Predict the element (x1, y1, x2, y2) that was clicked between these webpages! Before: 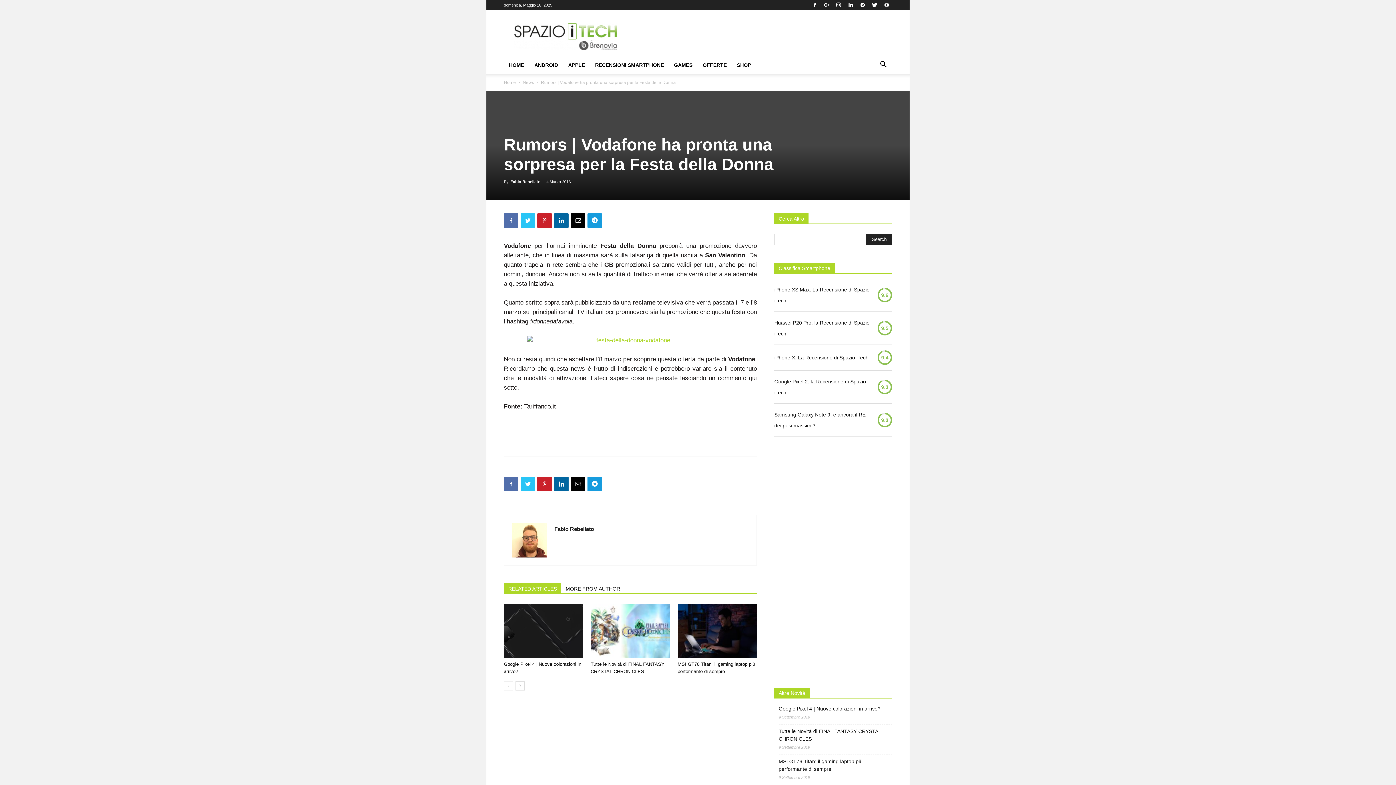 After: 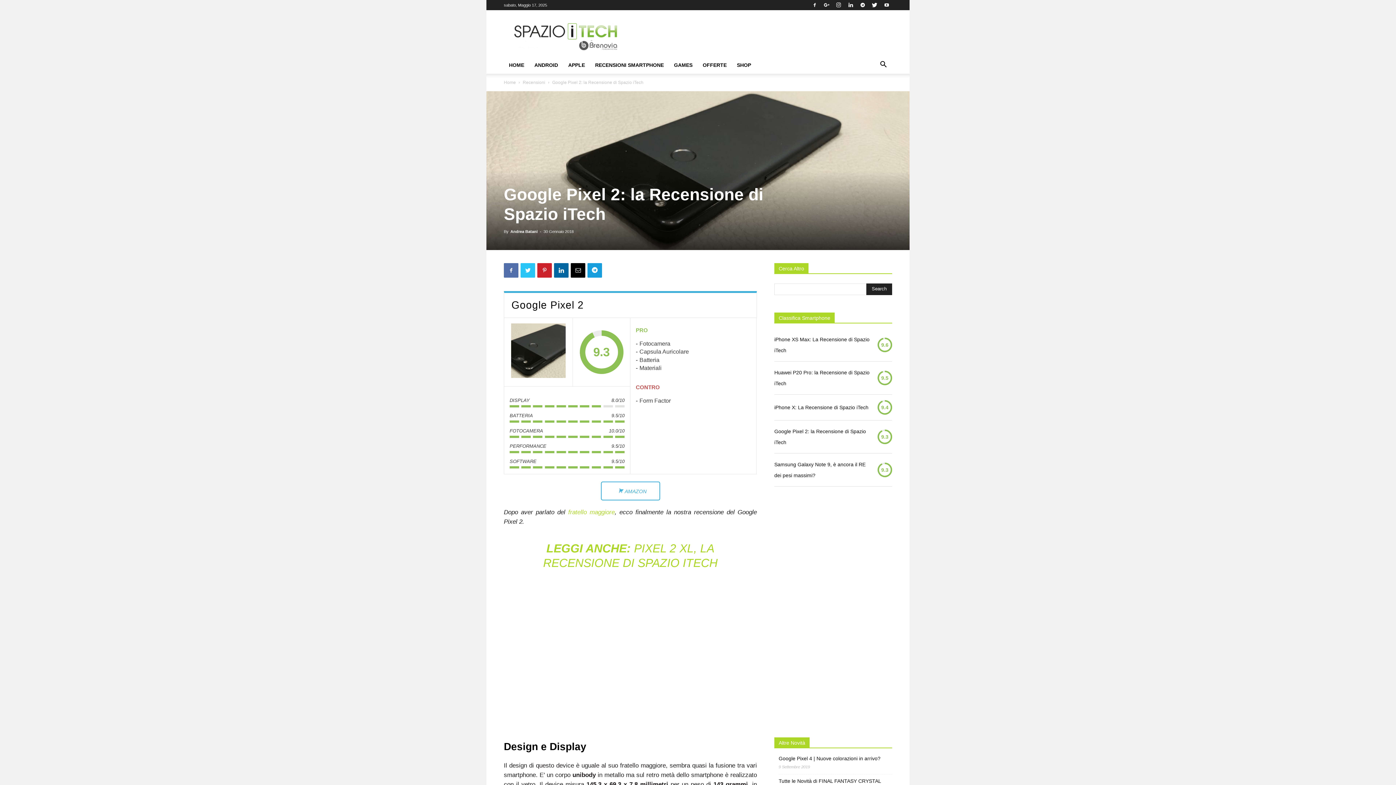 Action: bbox: (774, 376, 872, 398) label: Google Pixel 2: la Recensione di Spazio iTech